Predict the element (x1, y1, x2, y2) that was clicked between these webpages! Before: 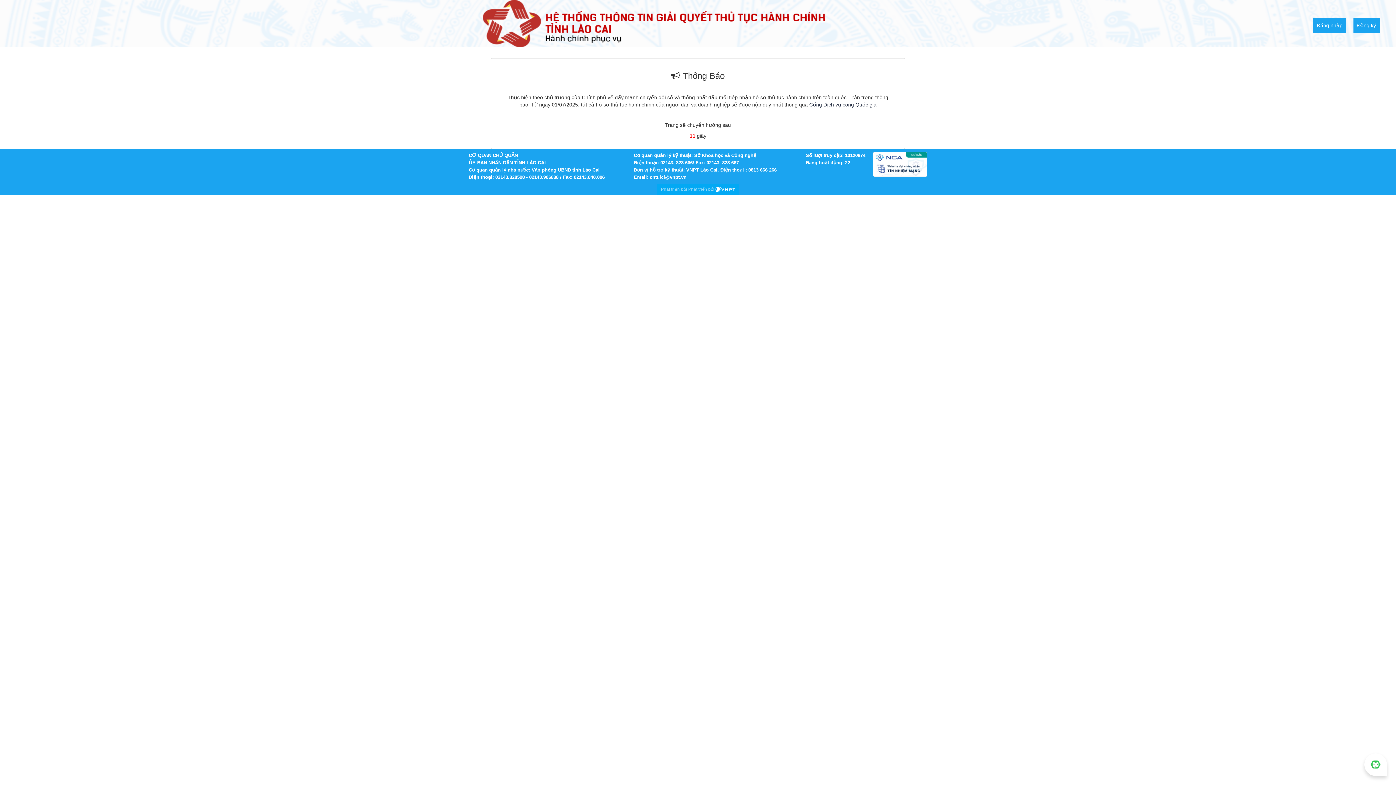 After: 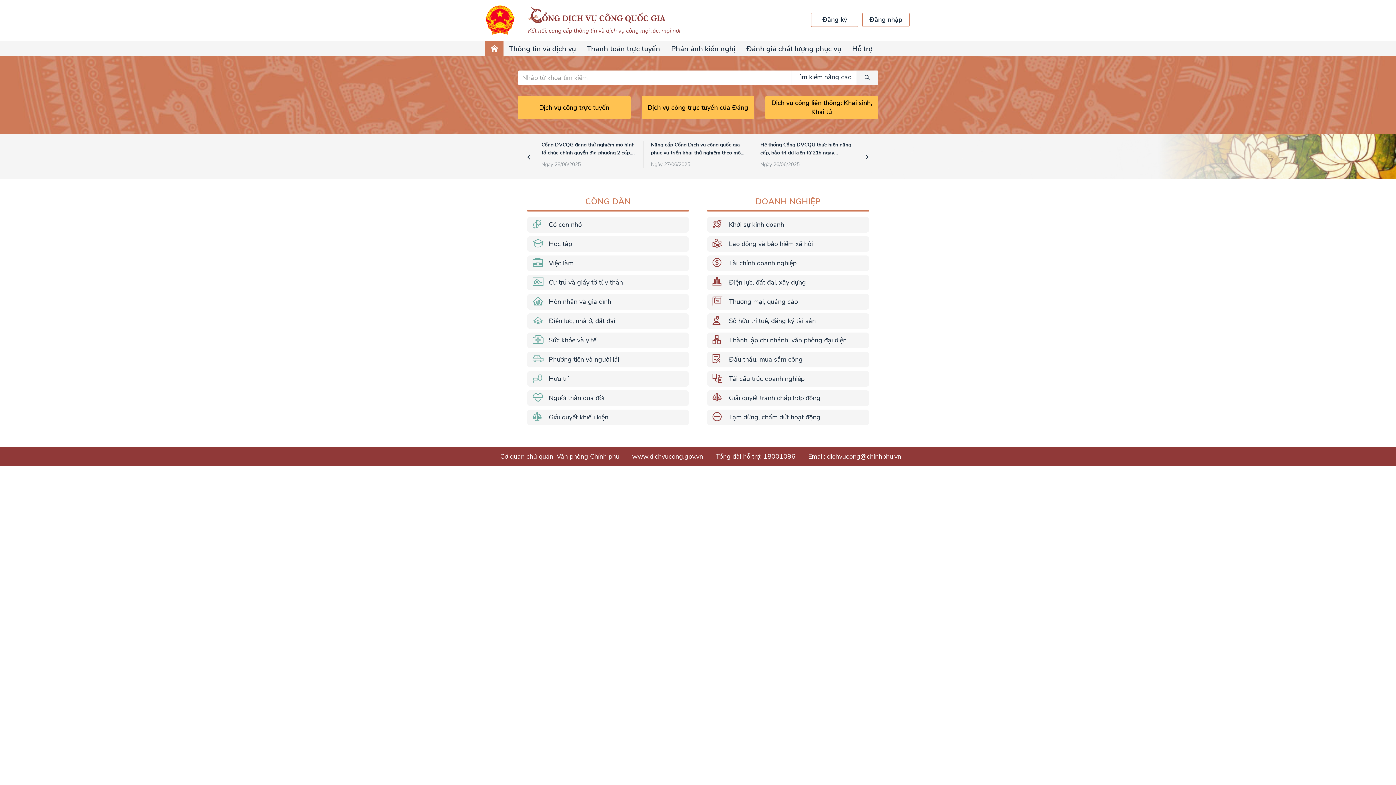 Action: bbox: (809, 101, 876, 107) label: Cổng Dịch vụ công Quốc gia